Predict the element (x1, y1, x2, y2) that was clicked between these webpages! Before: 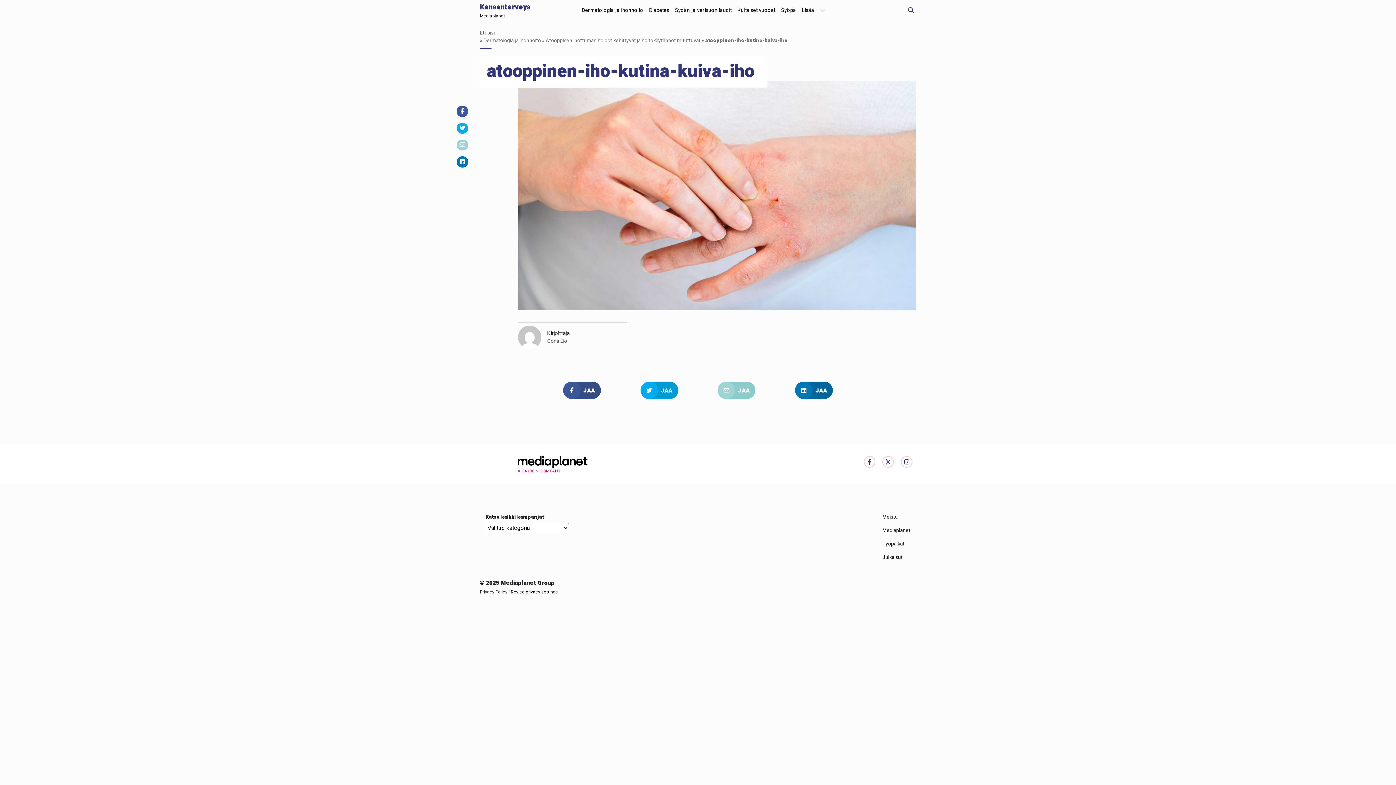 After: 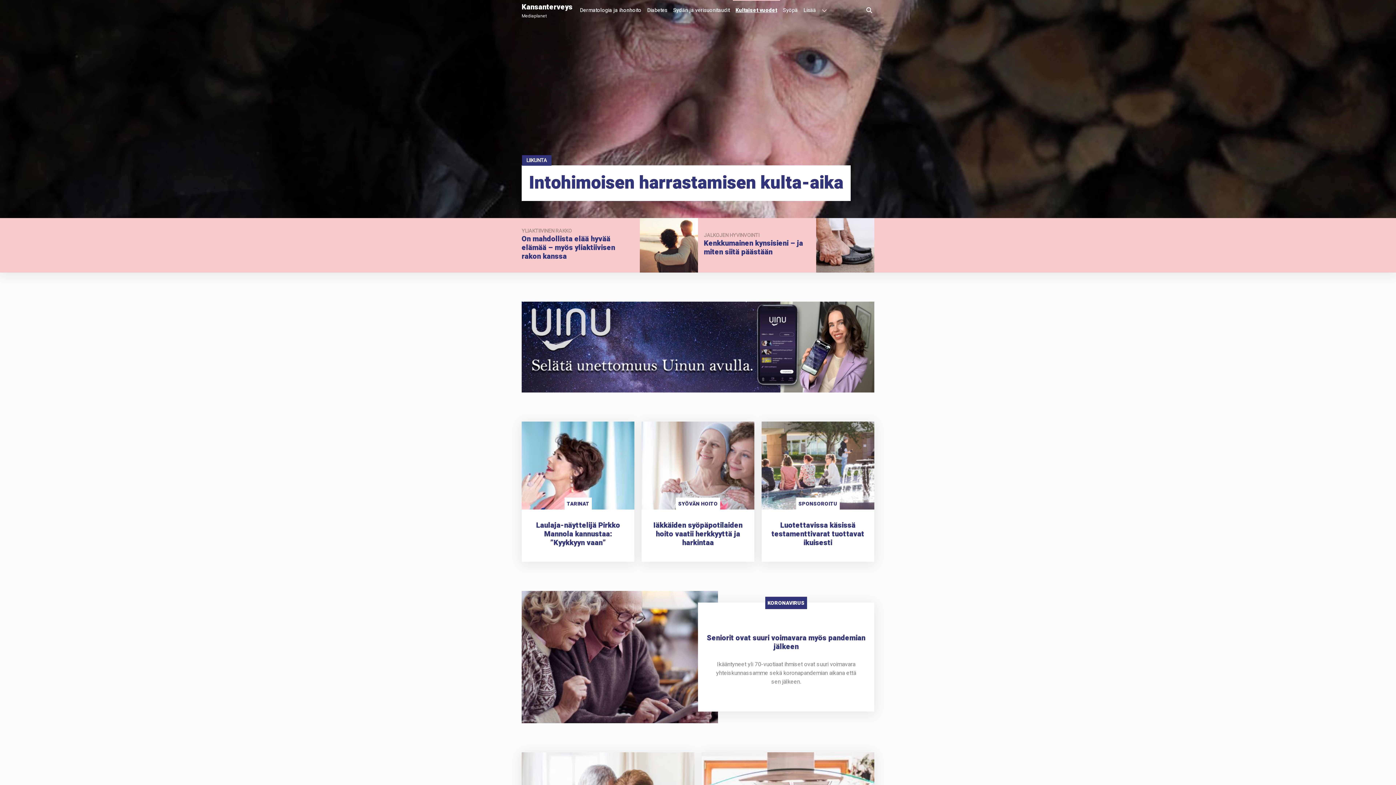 Action: label: Kultaiset vuodet bbox: (734, 0, 778, 17)